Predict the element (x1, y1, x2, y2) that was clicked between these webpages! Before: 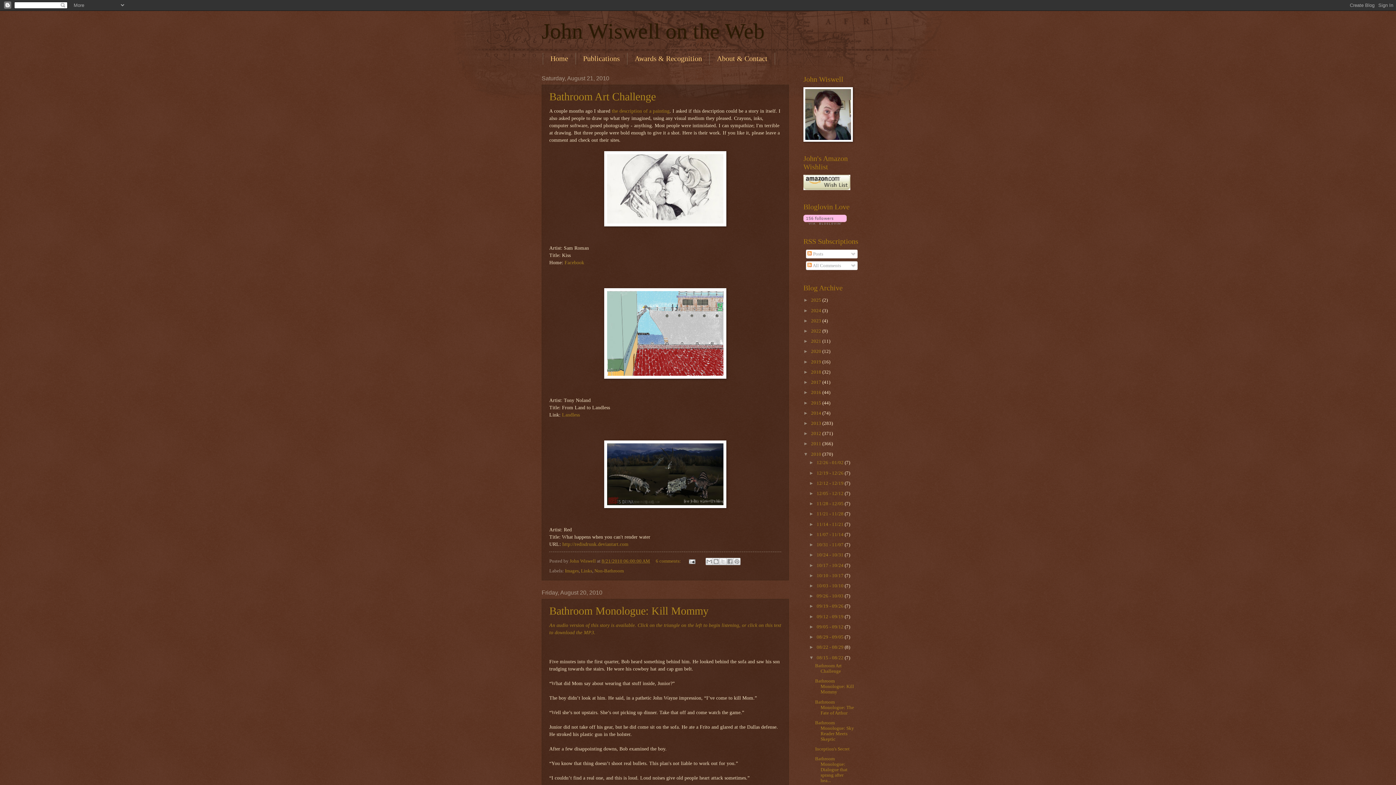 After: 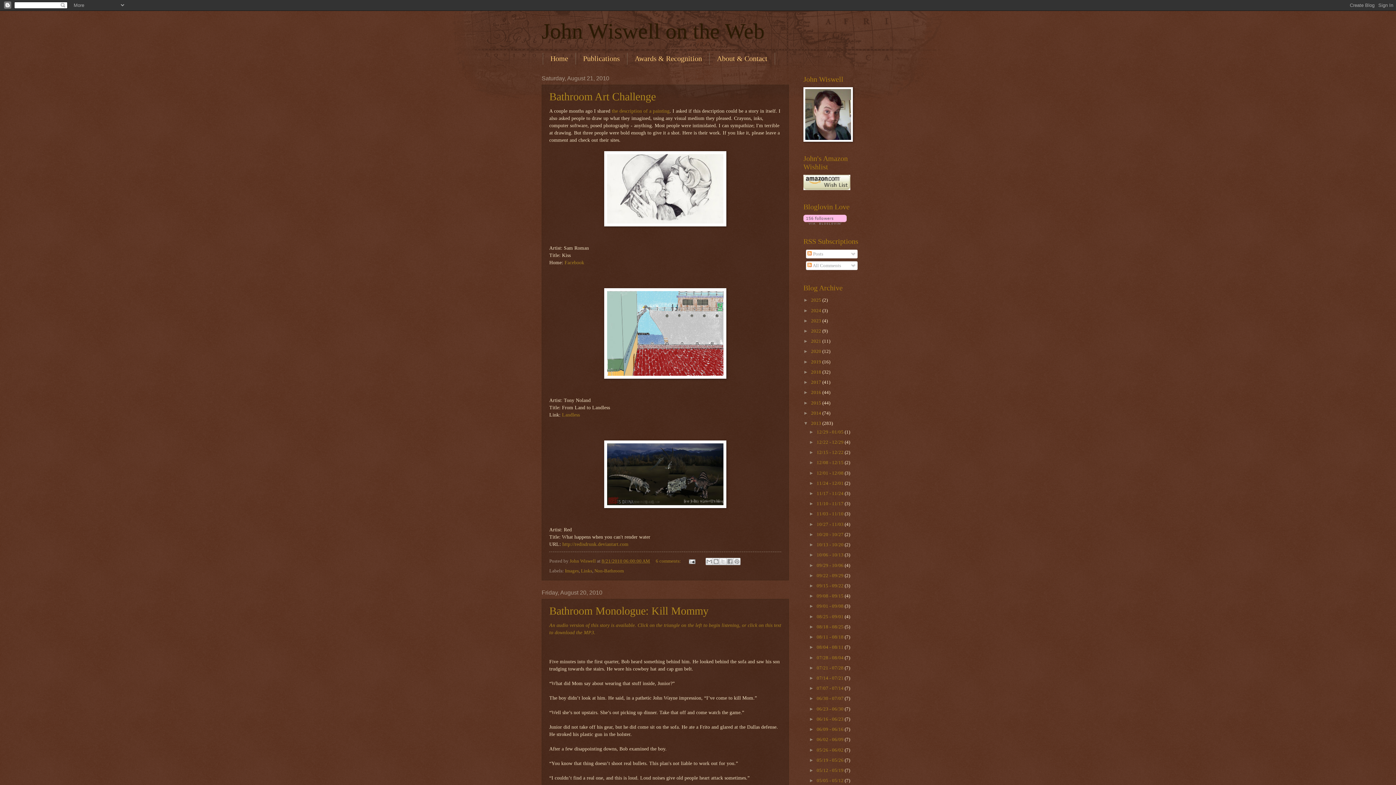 Action: bbox: (803, 420, 811, 426) label: ►  